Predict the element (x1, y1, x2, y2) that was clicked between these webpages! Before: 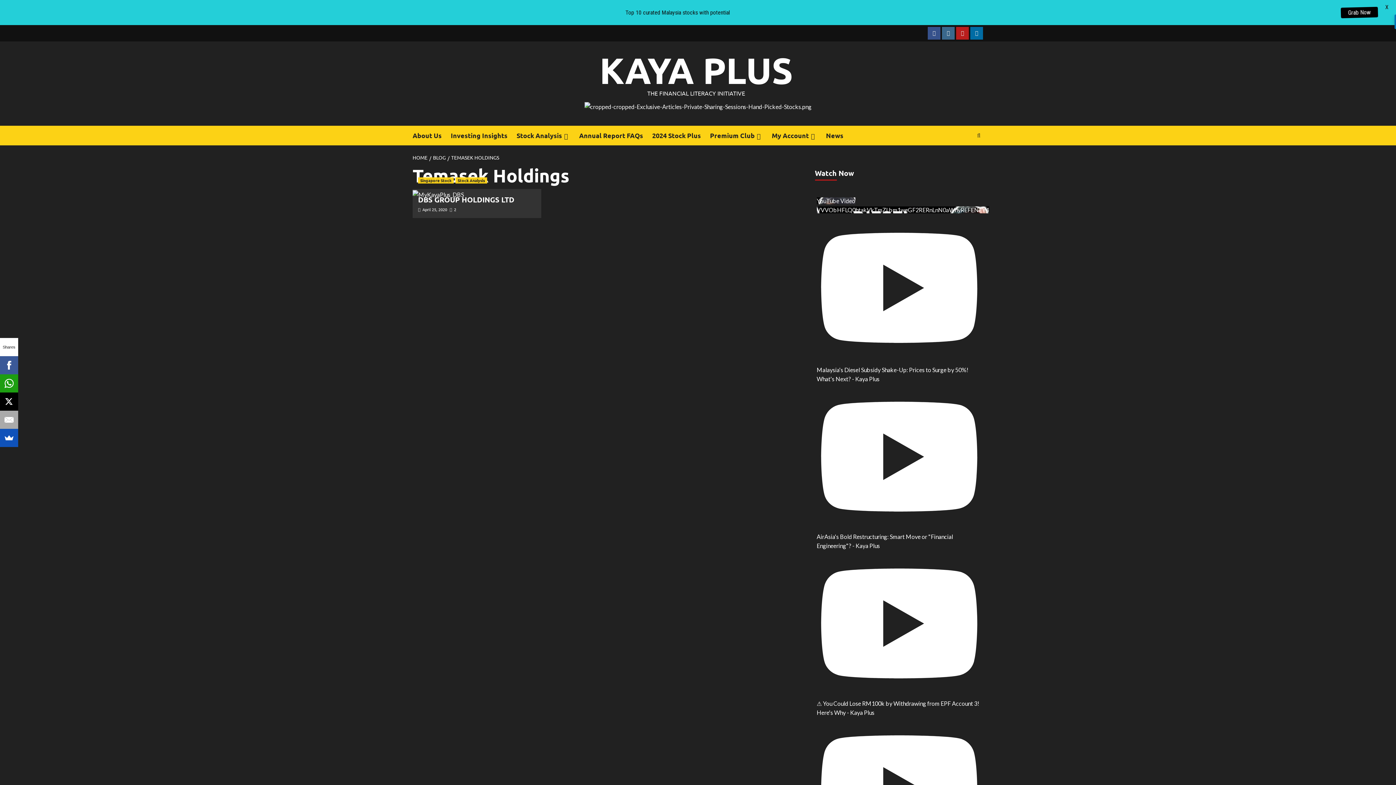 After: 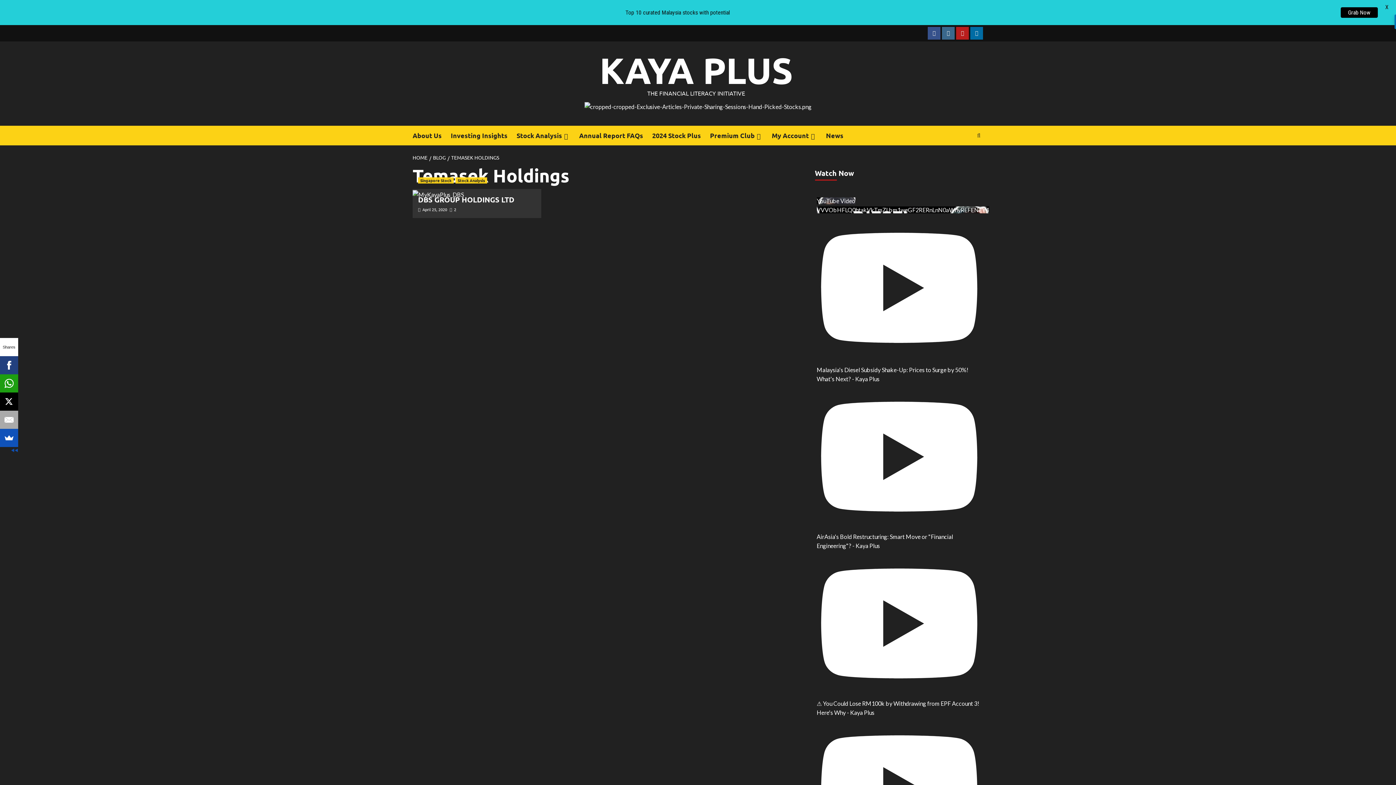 Action: bbox: (0, 356, 18, 374)